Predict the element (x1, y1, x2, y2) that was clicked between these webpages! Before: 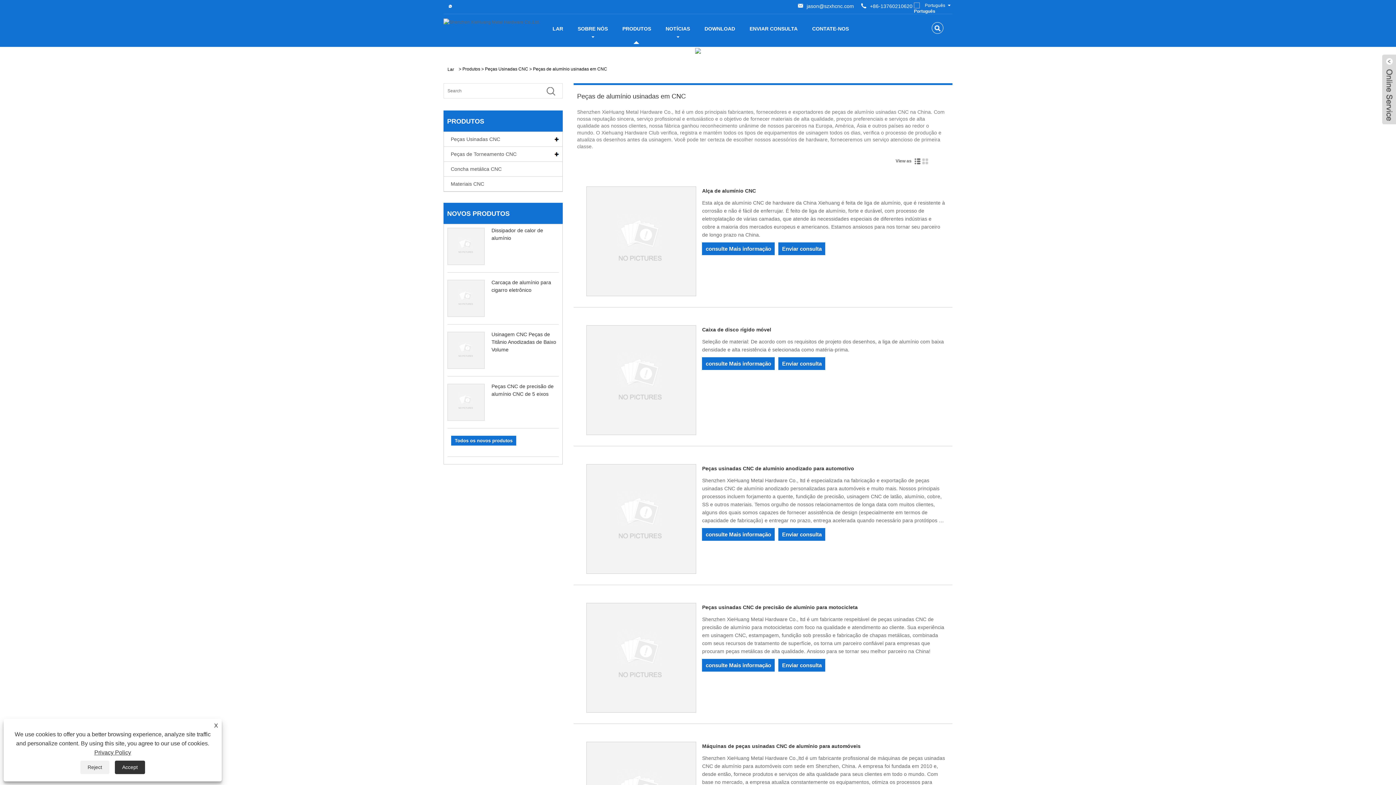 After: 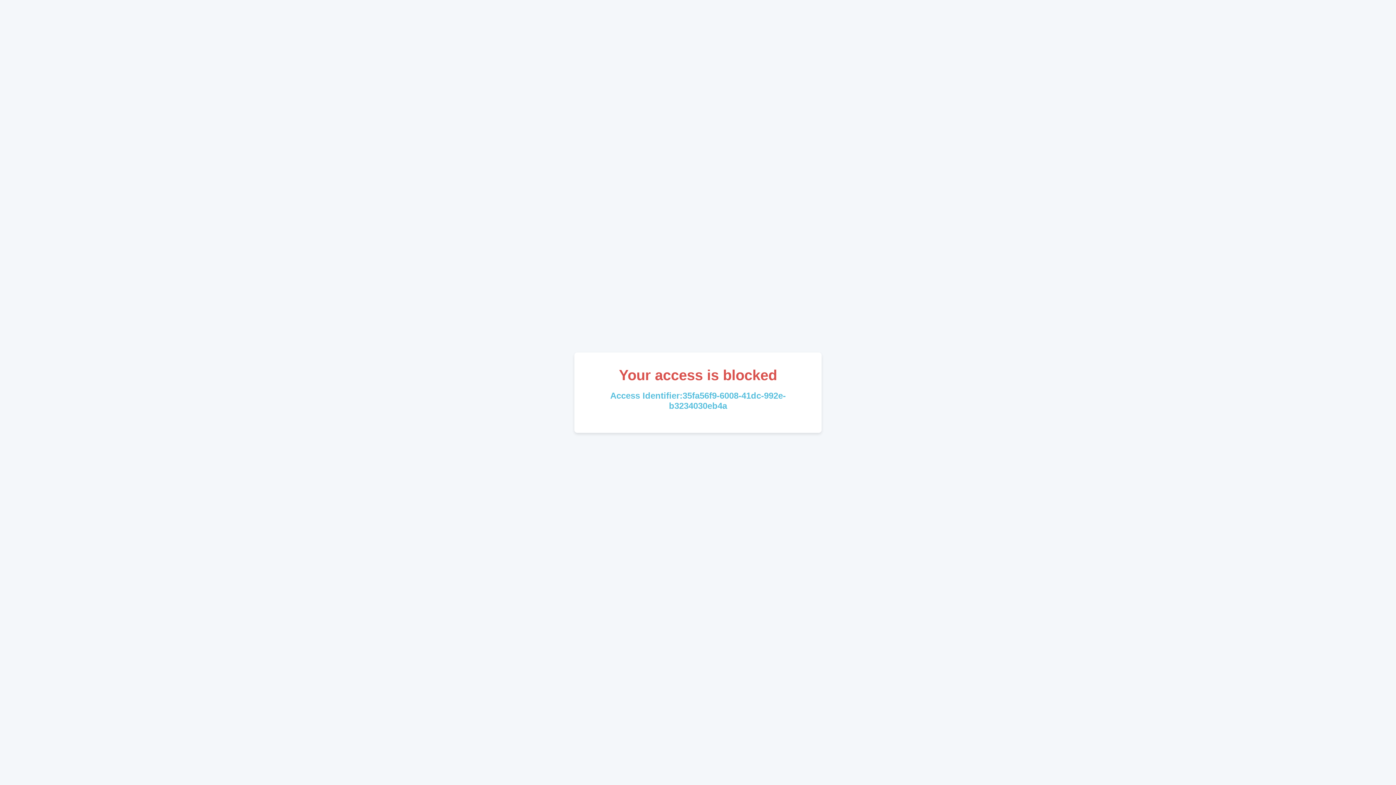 Action: bbox: (447, 279, 484, 317)